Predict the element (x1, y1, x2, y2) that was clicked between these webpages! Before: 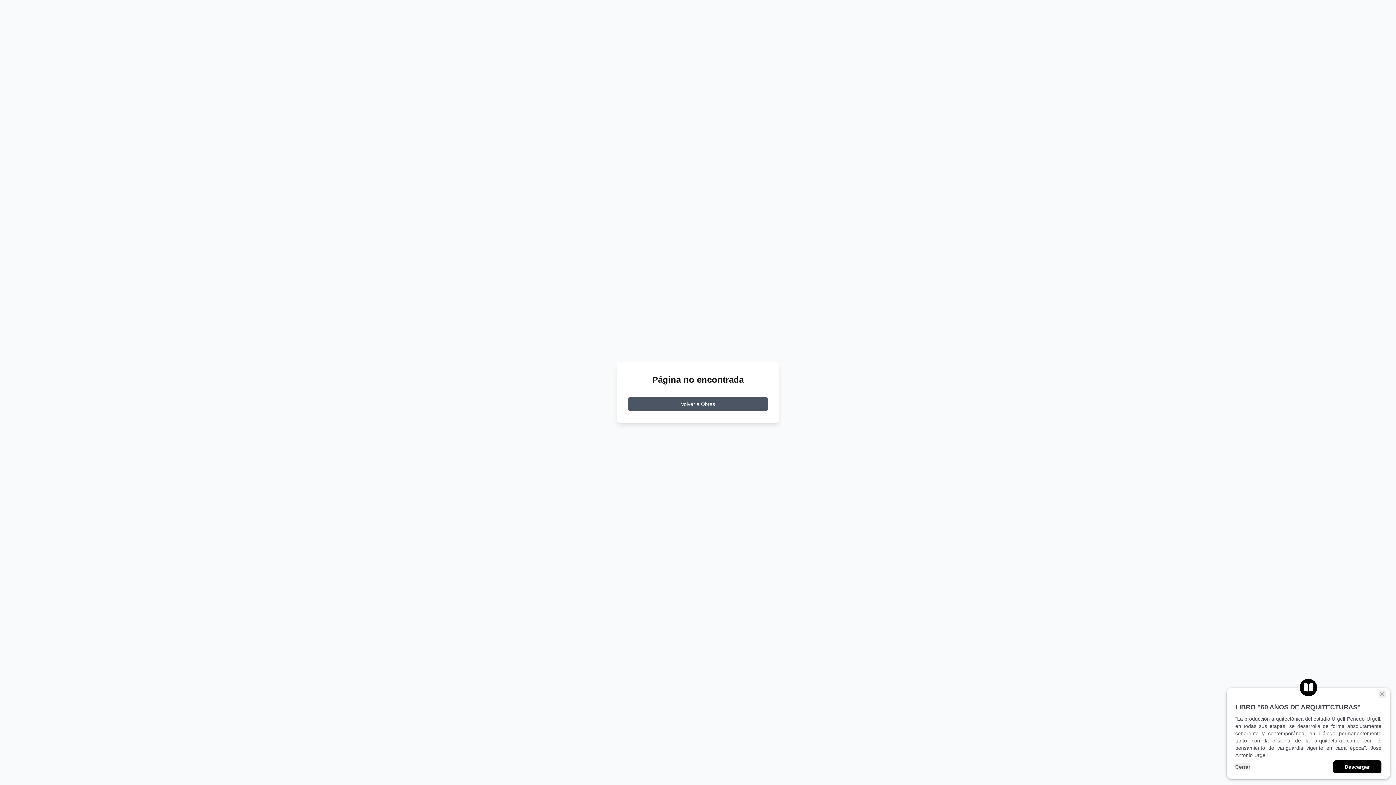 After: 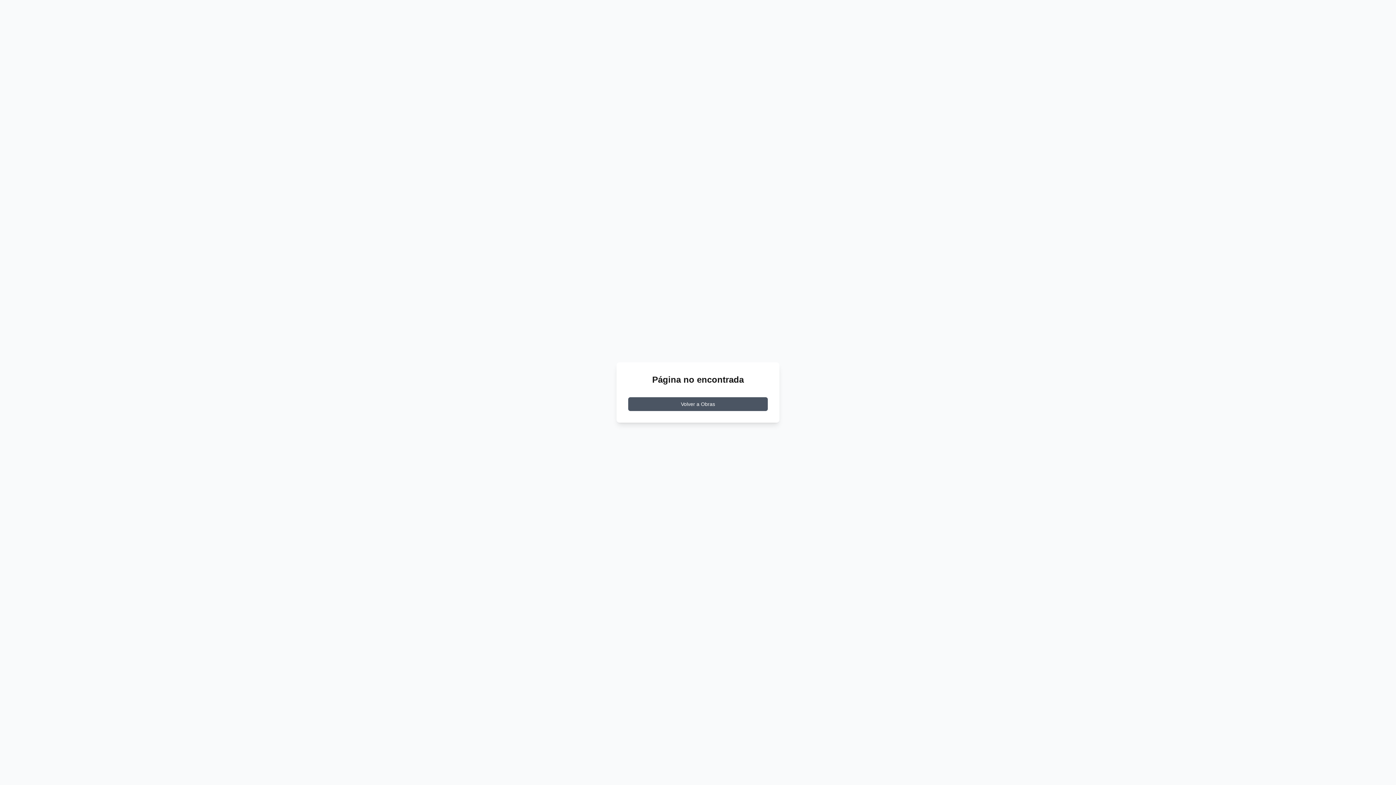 Action: label: Descargar bbox: (1333, 760, 1381, 773)